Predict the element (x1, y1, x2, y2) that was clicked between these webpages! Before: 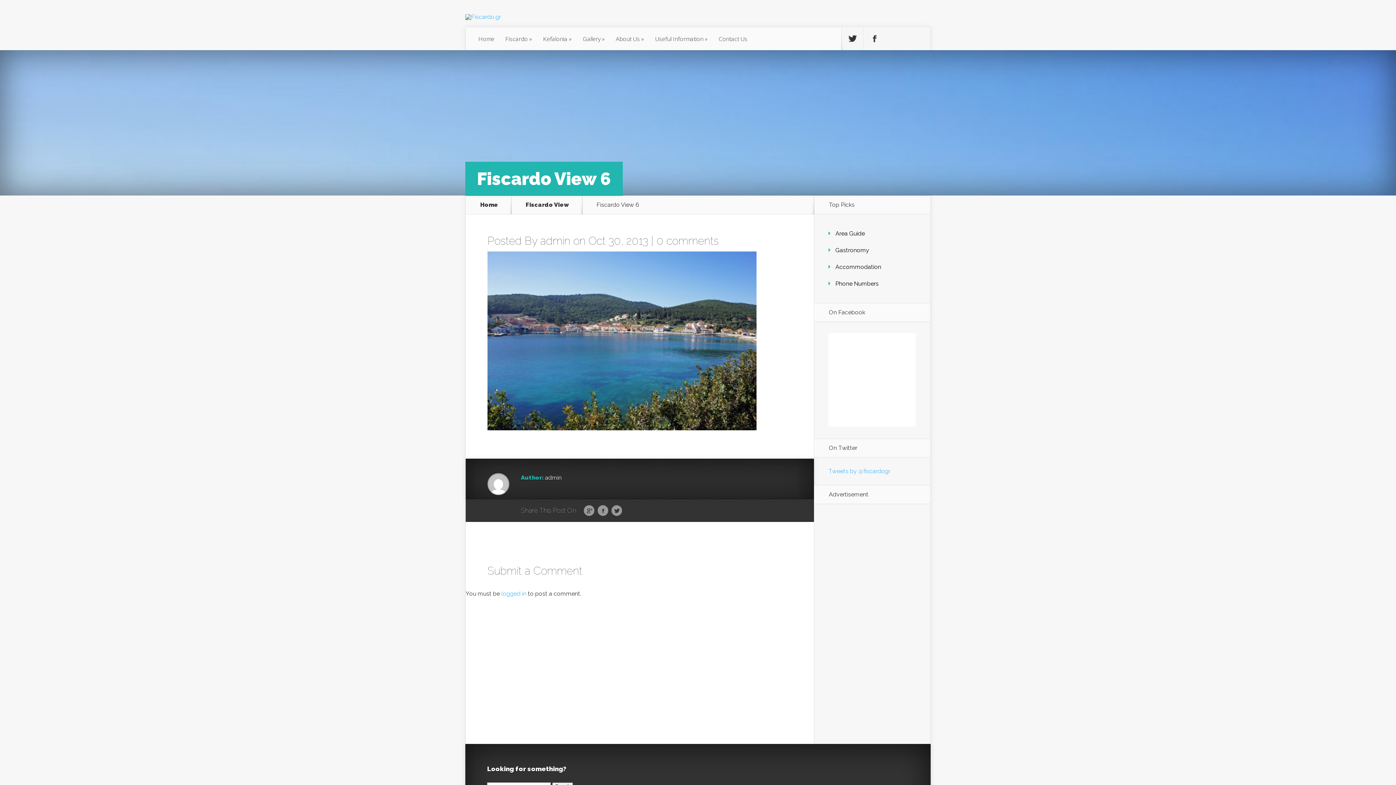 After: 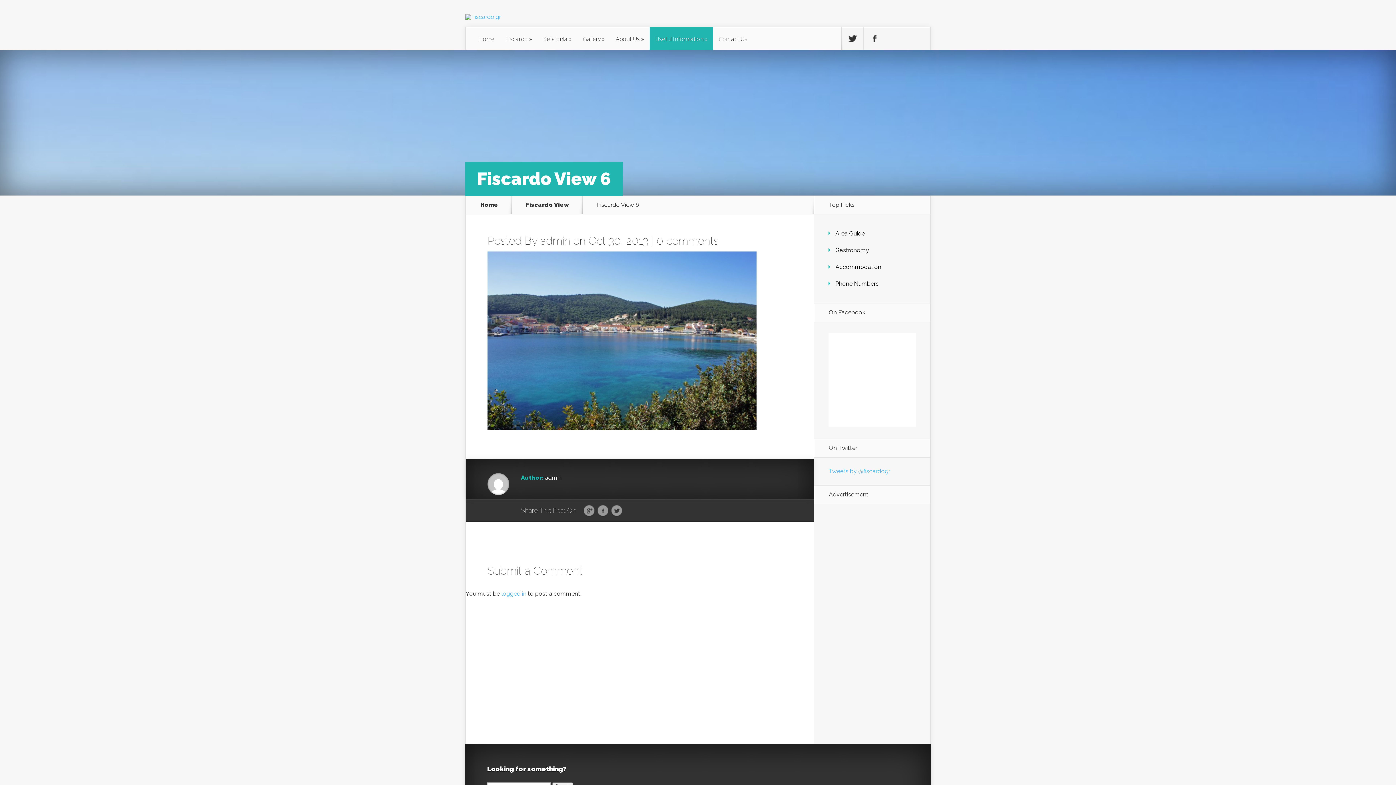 Action: bbox: (649, 27, 713, 50) label: Useful Information »